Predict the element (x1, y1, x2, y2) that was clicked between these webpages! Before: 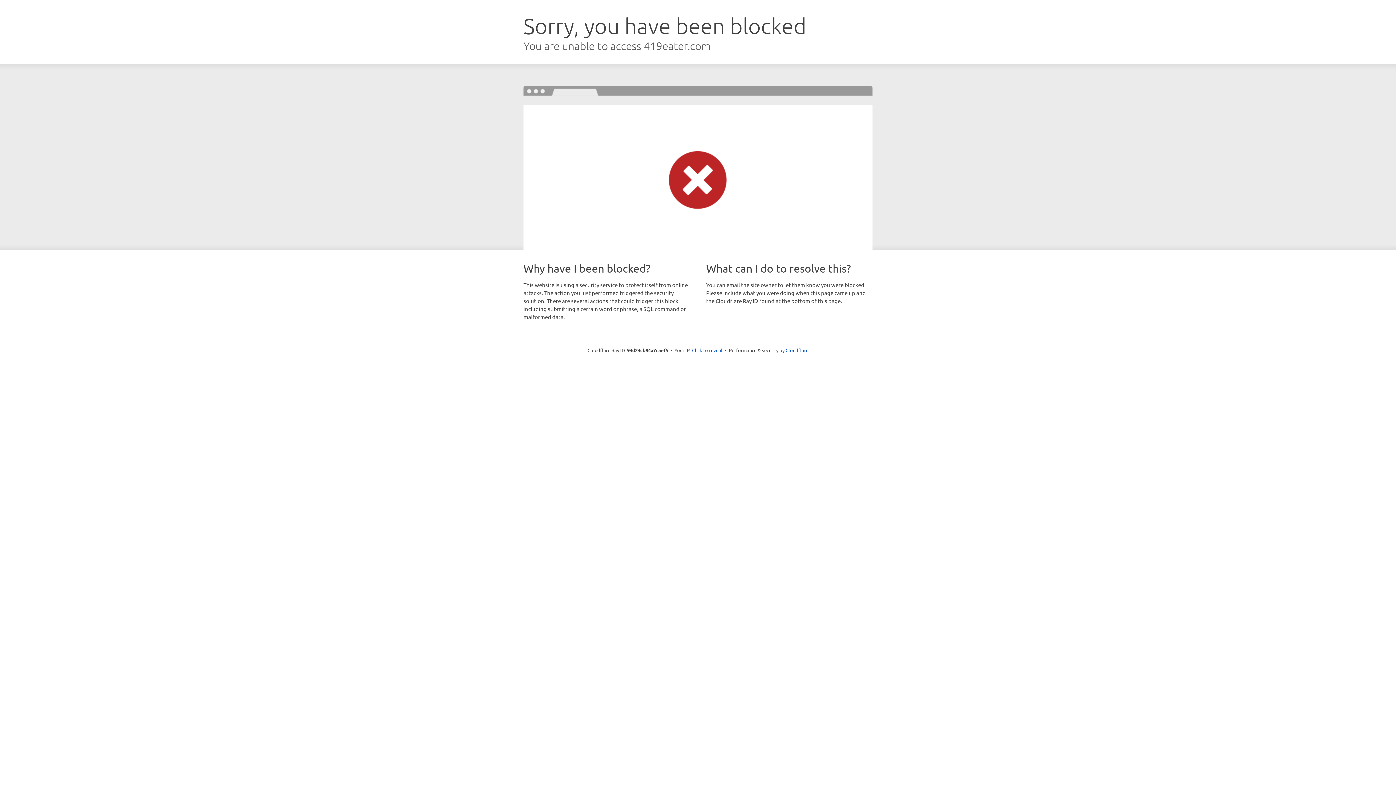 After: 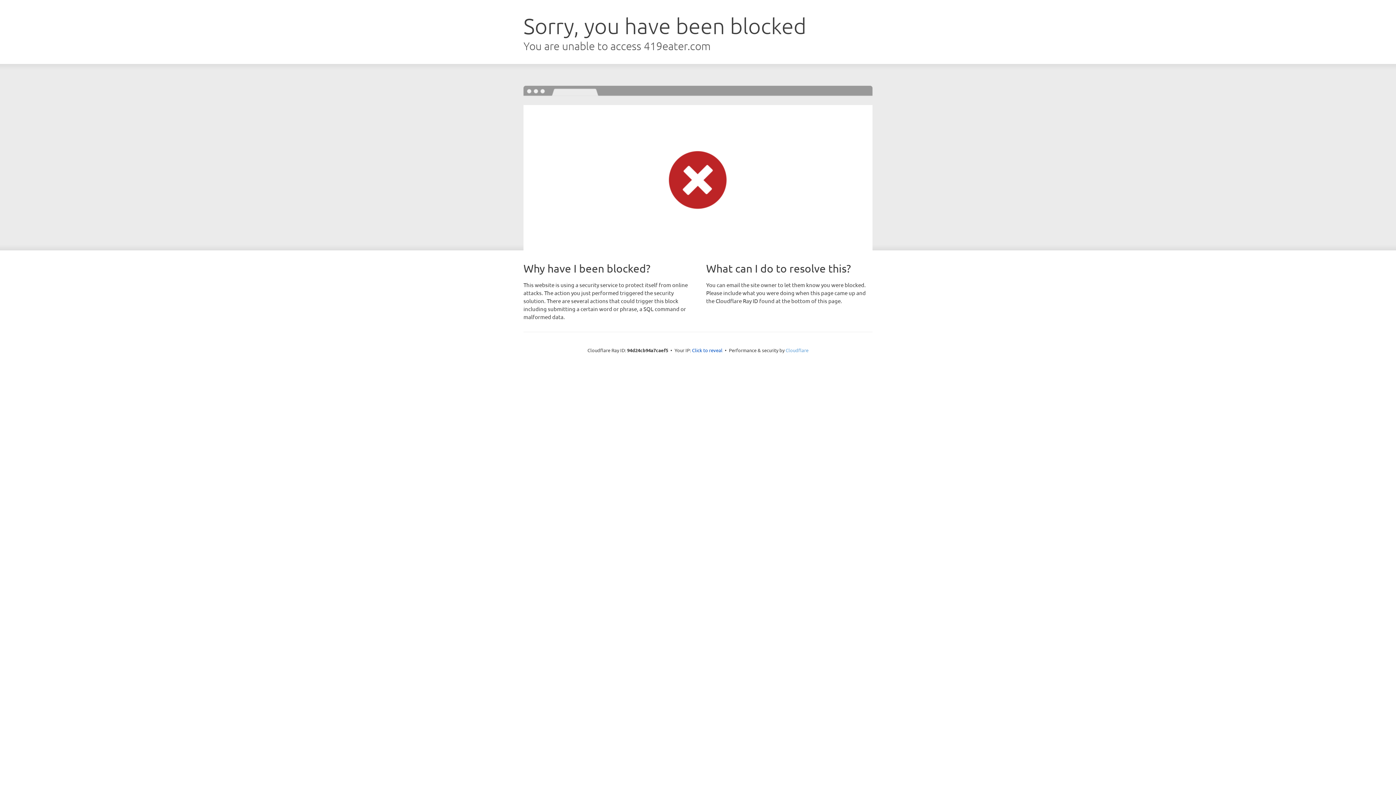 Action: bbox: (785, 347, 808, 353) label: Cloudflare